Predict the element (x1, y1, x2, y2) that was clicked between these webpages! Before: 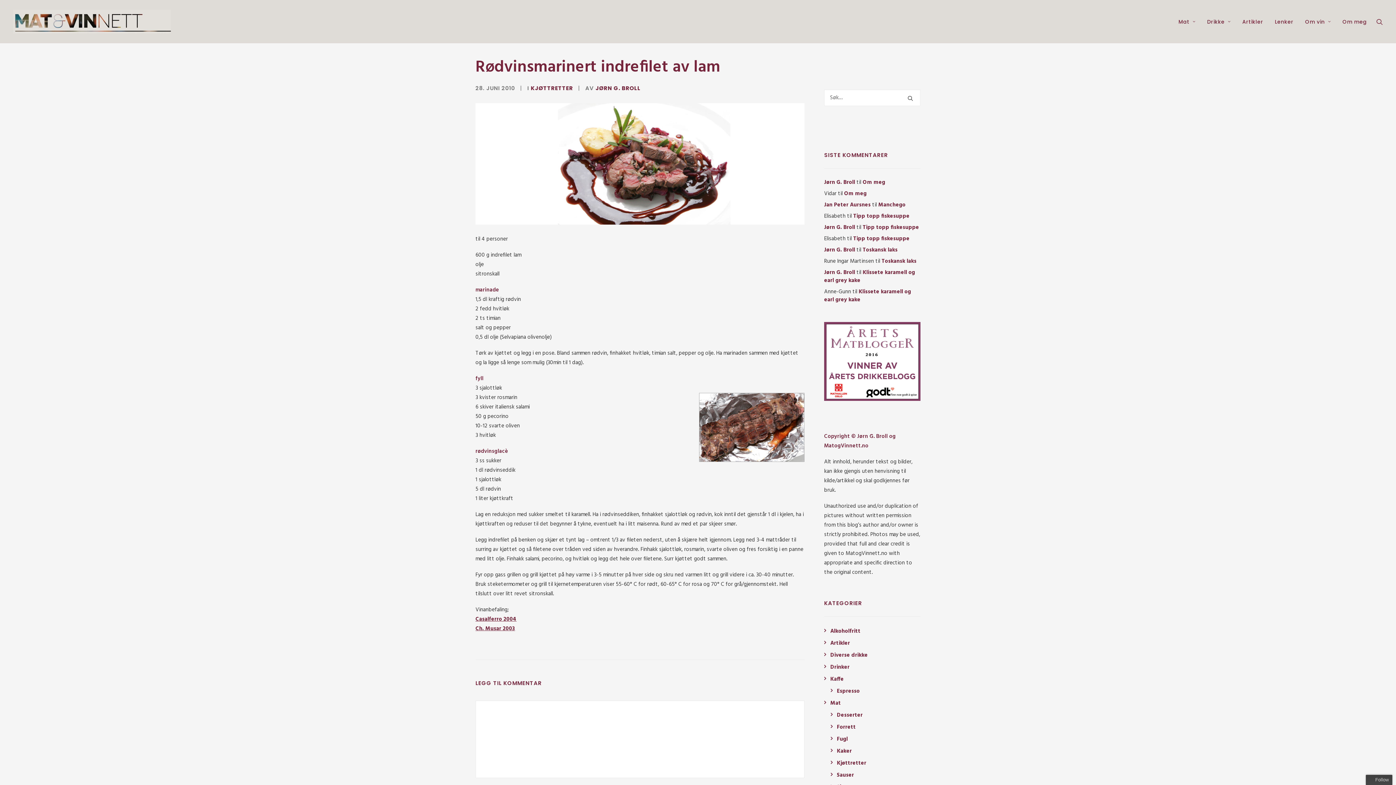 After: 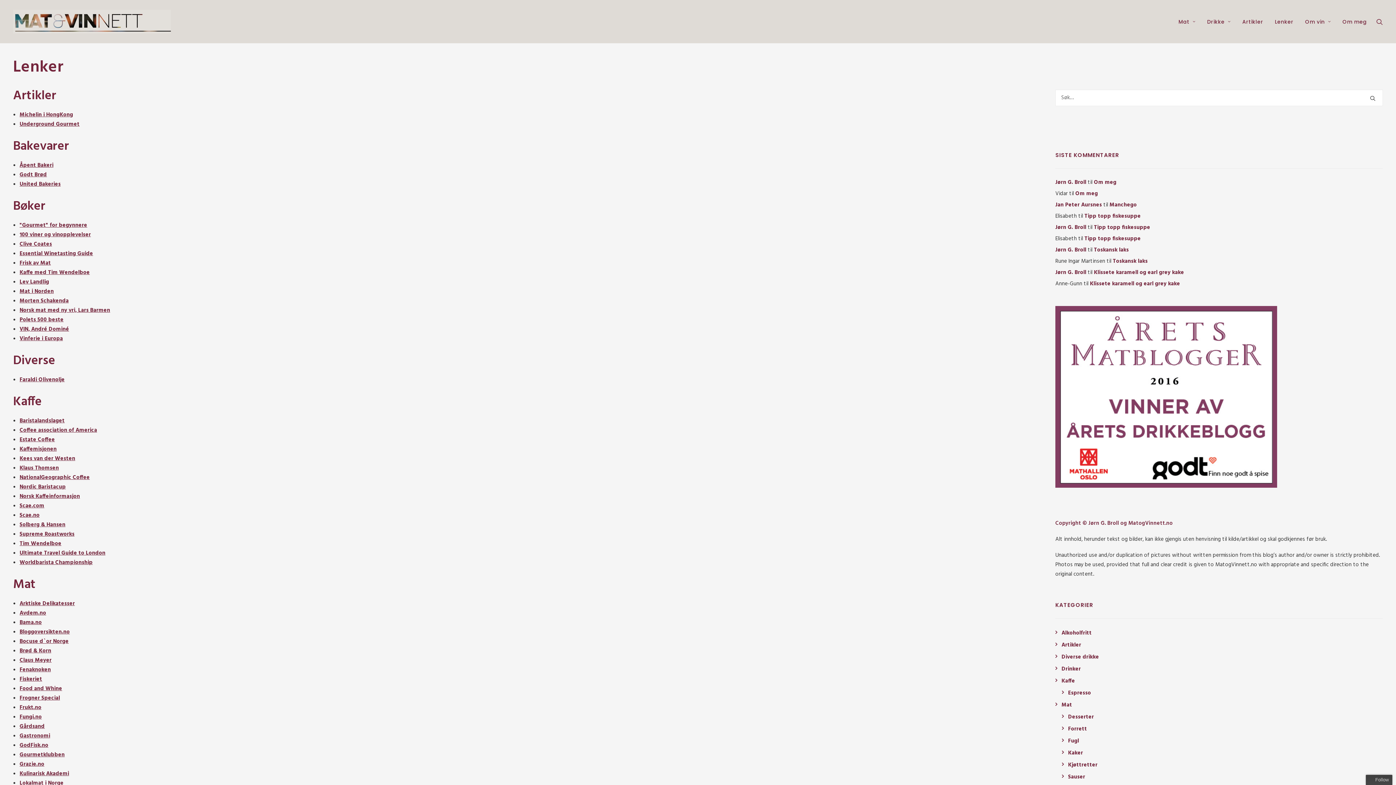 Action: label: Lenker bbox: (1270, 0, 1298, 43)